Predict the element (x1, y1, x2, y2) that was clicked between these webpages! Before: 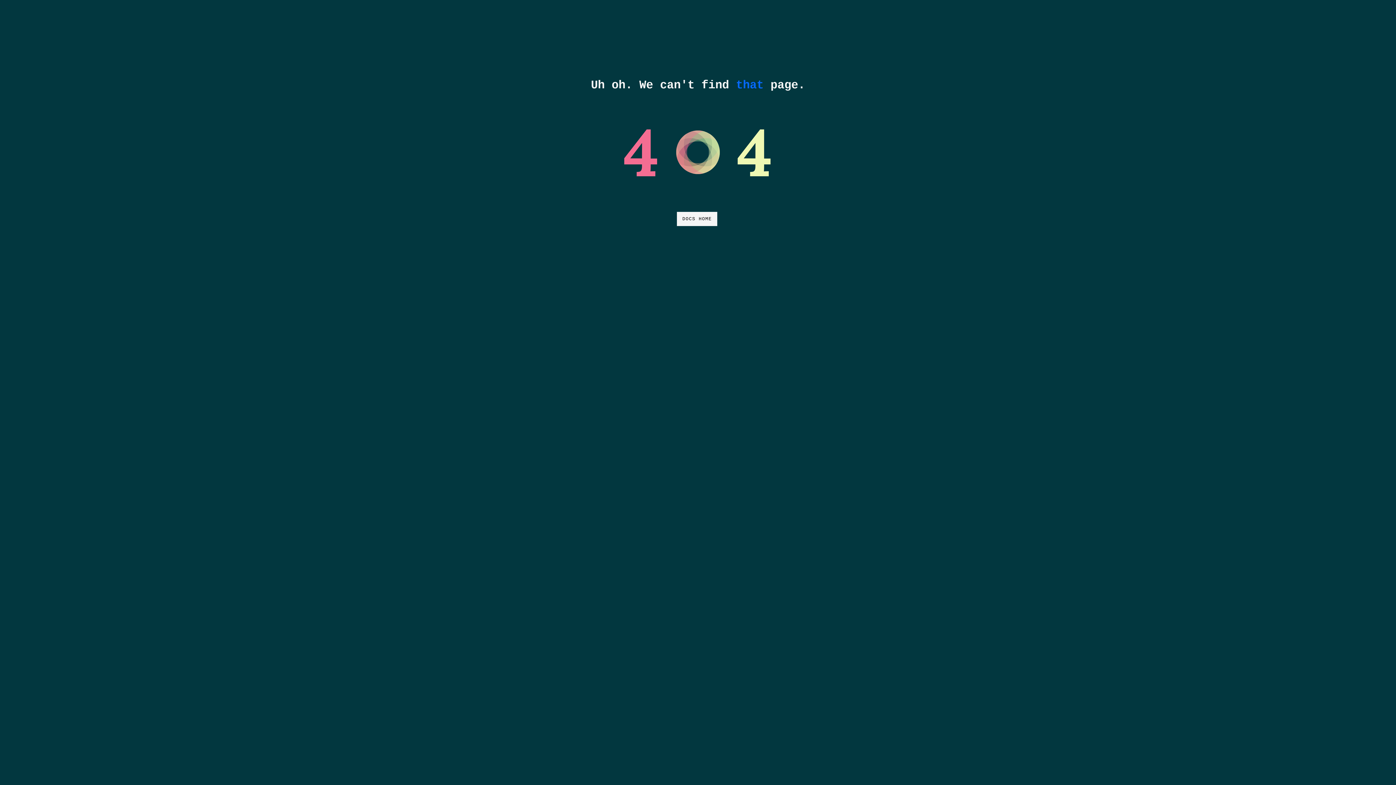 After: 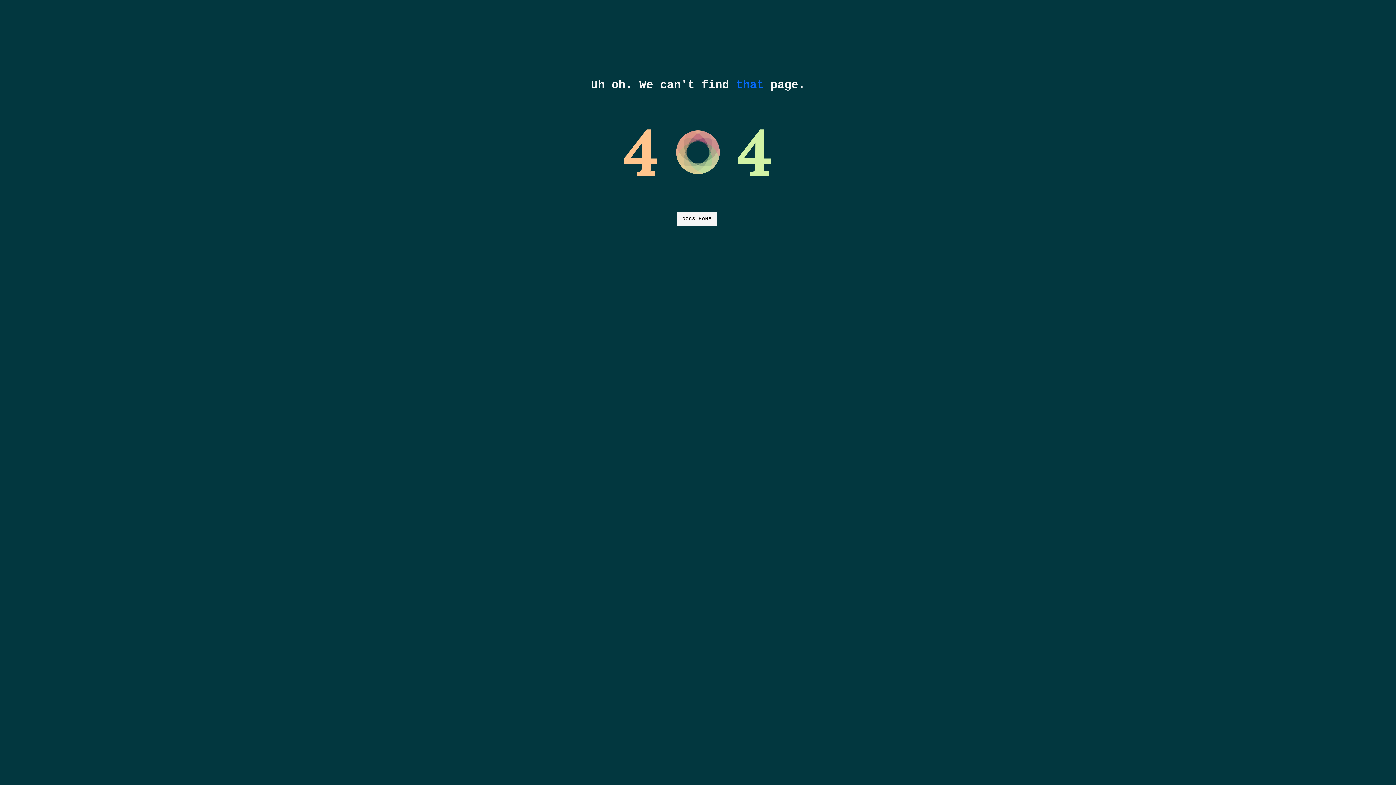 Action: bbox: (677, 212, 717, 226) label: DOCS HOME